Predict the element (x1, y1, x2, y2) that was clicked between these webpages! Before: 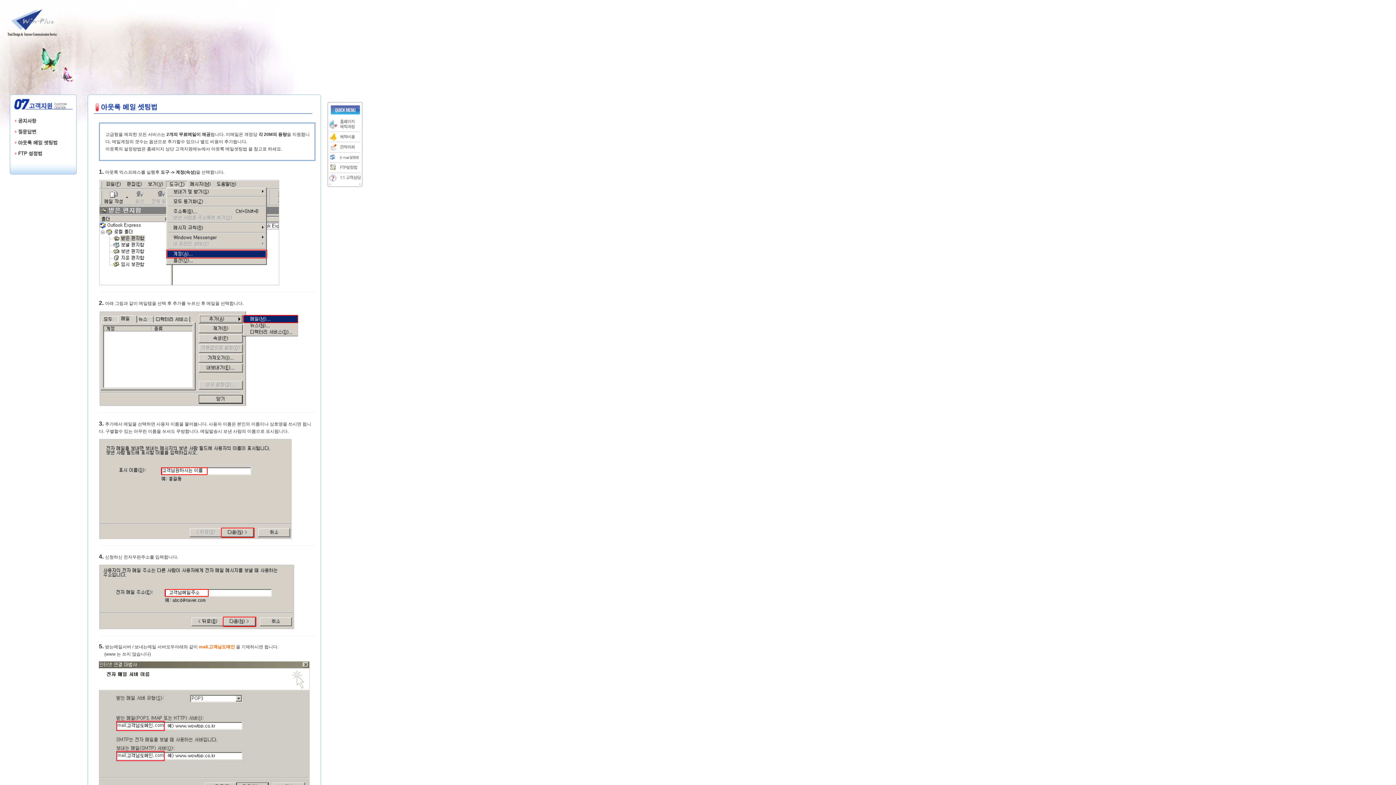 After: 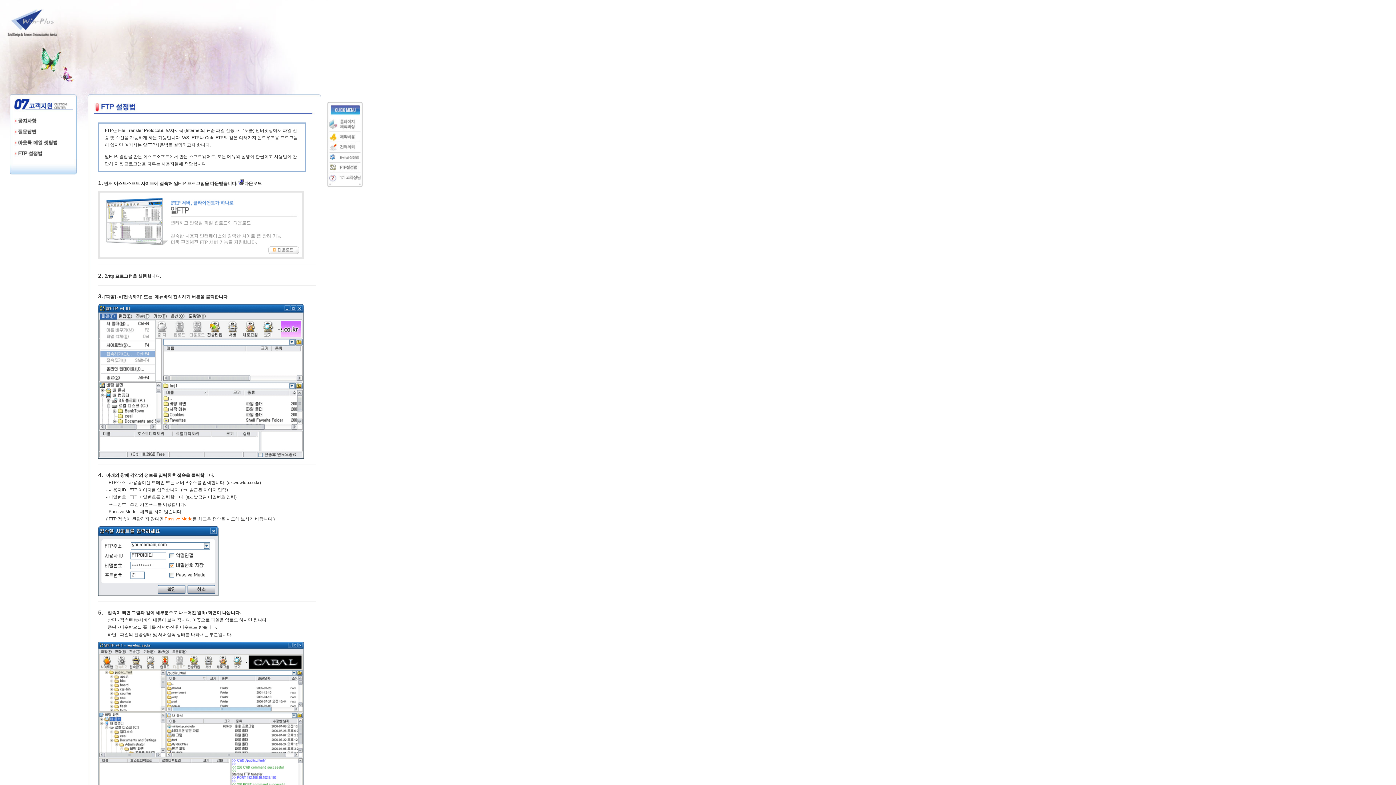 Action: bbox: (13, 154, 72, 160)